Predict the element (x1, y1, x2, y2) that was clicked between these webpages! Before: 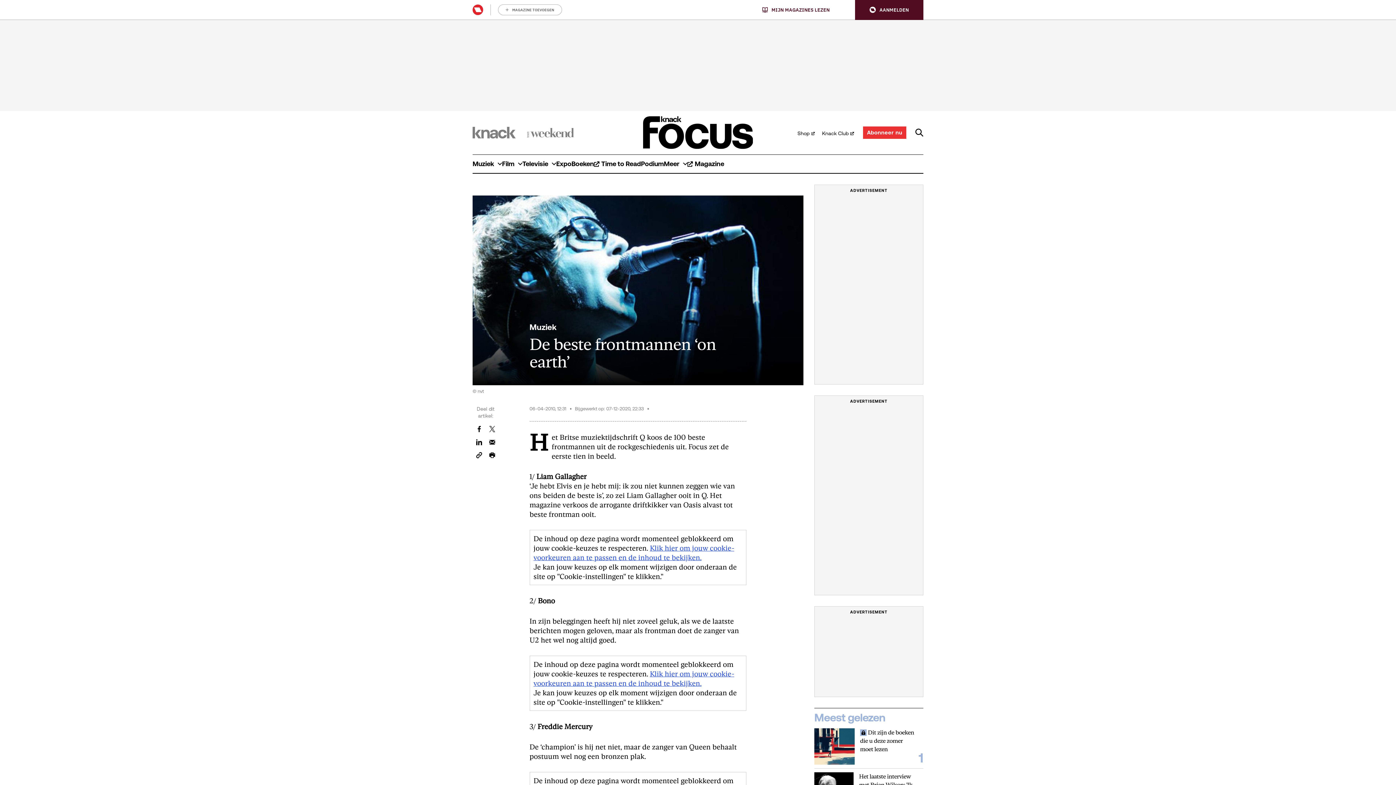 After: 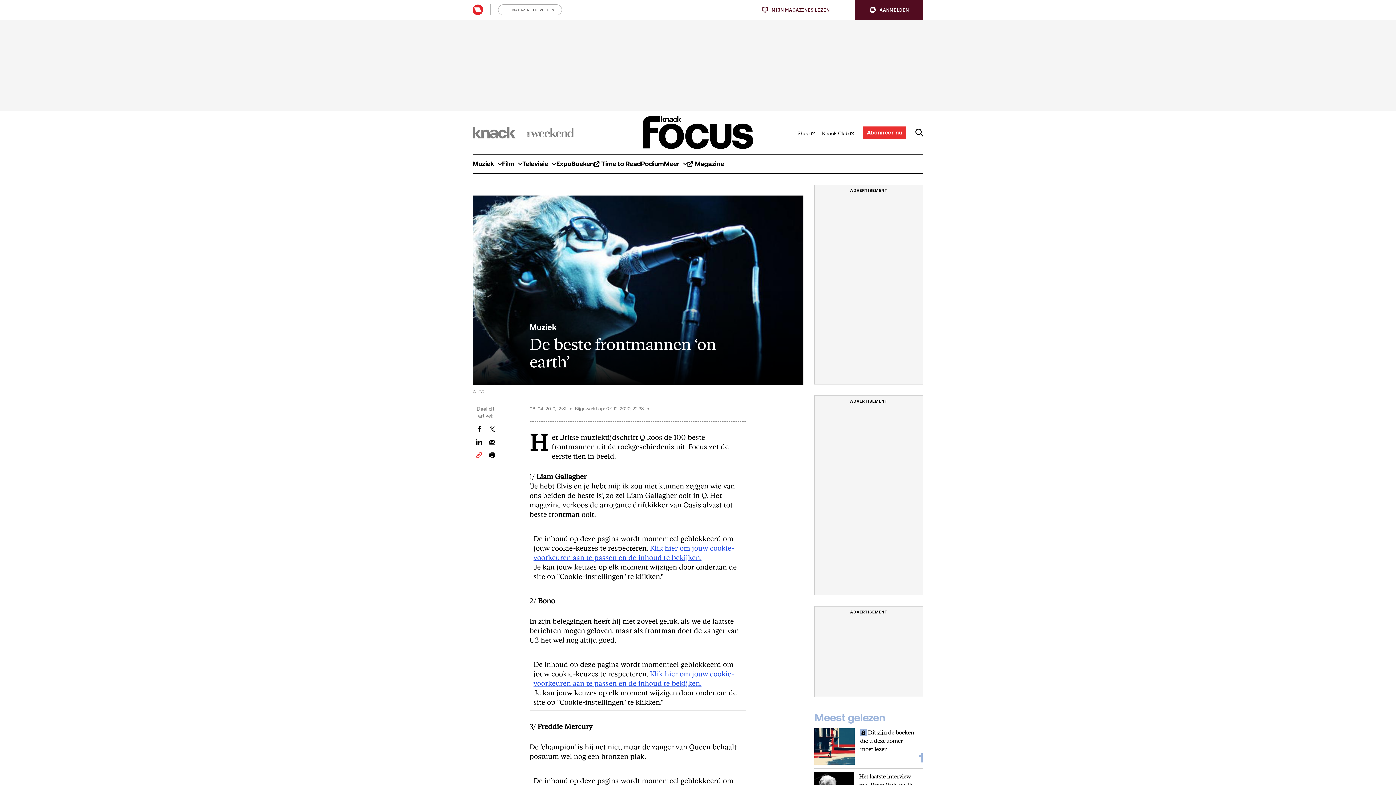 Action: bbox: (476, 451, 482, 458) label: Hyperlink